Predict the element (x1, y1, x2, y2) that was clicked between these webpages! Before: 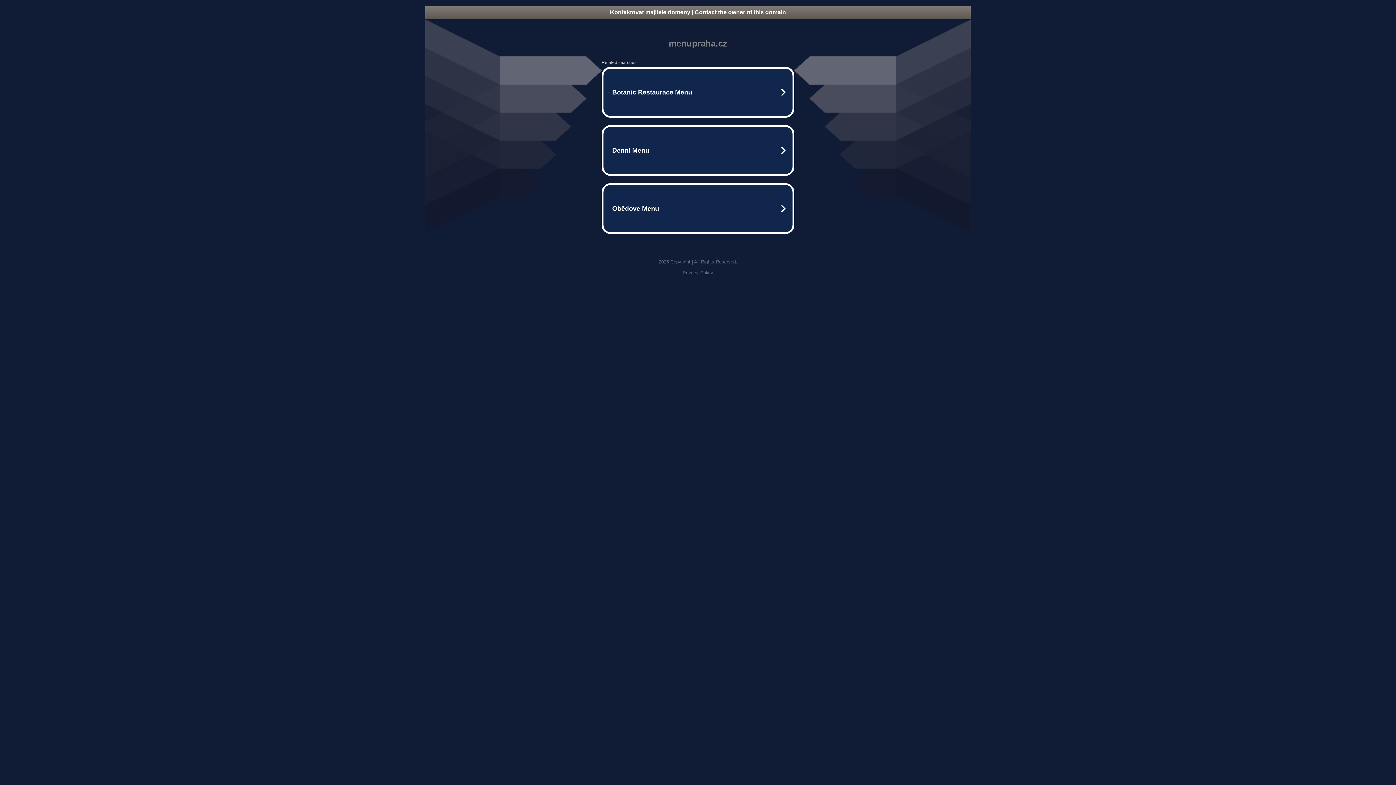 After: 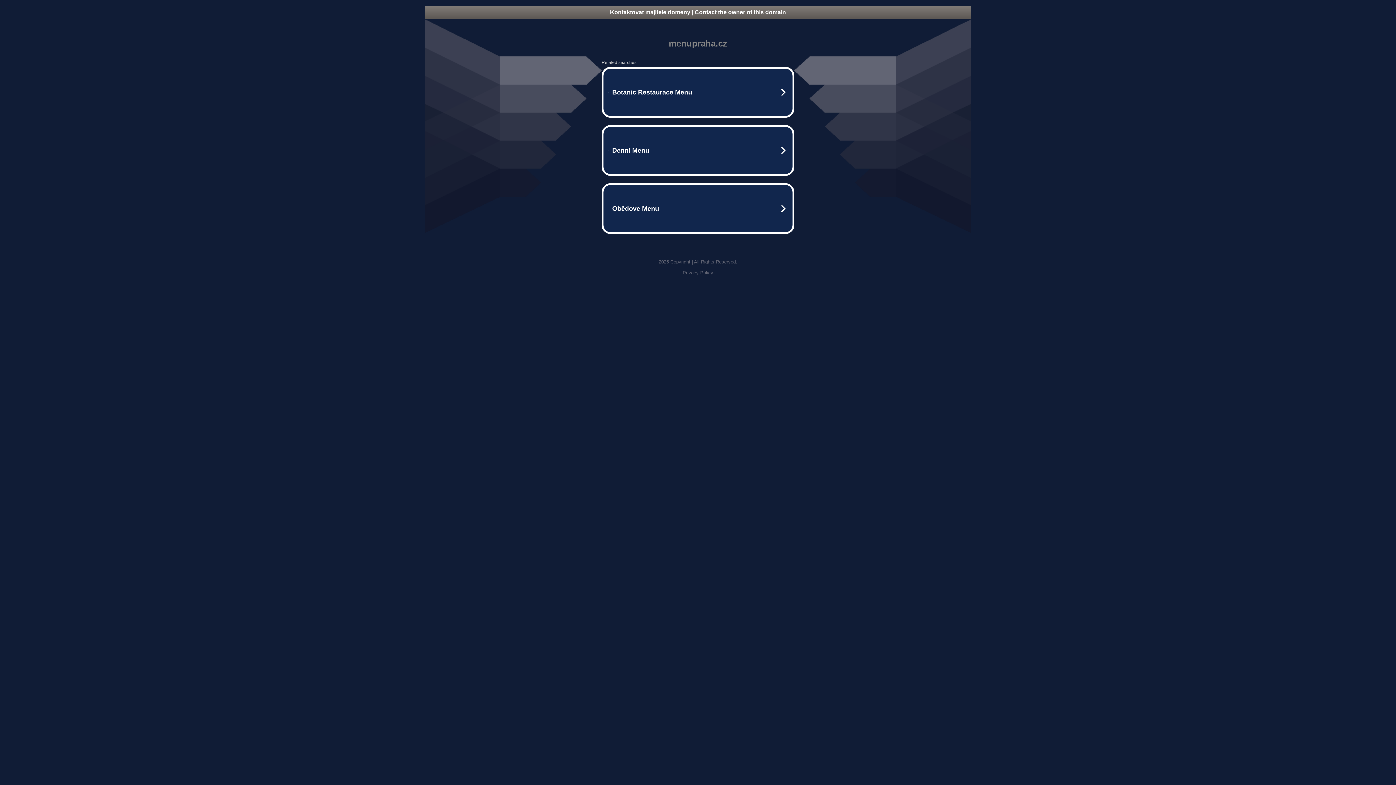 Action: bbox: (425, 5, 970, 18) label: Kontaktovat majitele domeny | Contact the owner of this domain